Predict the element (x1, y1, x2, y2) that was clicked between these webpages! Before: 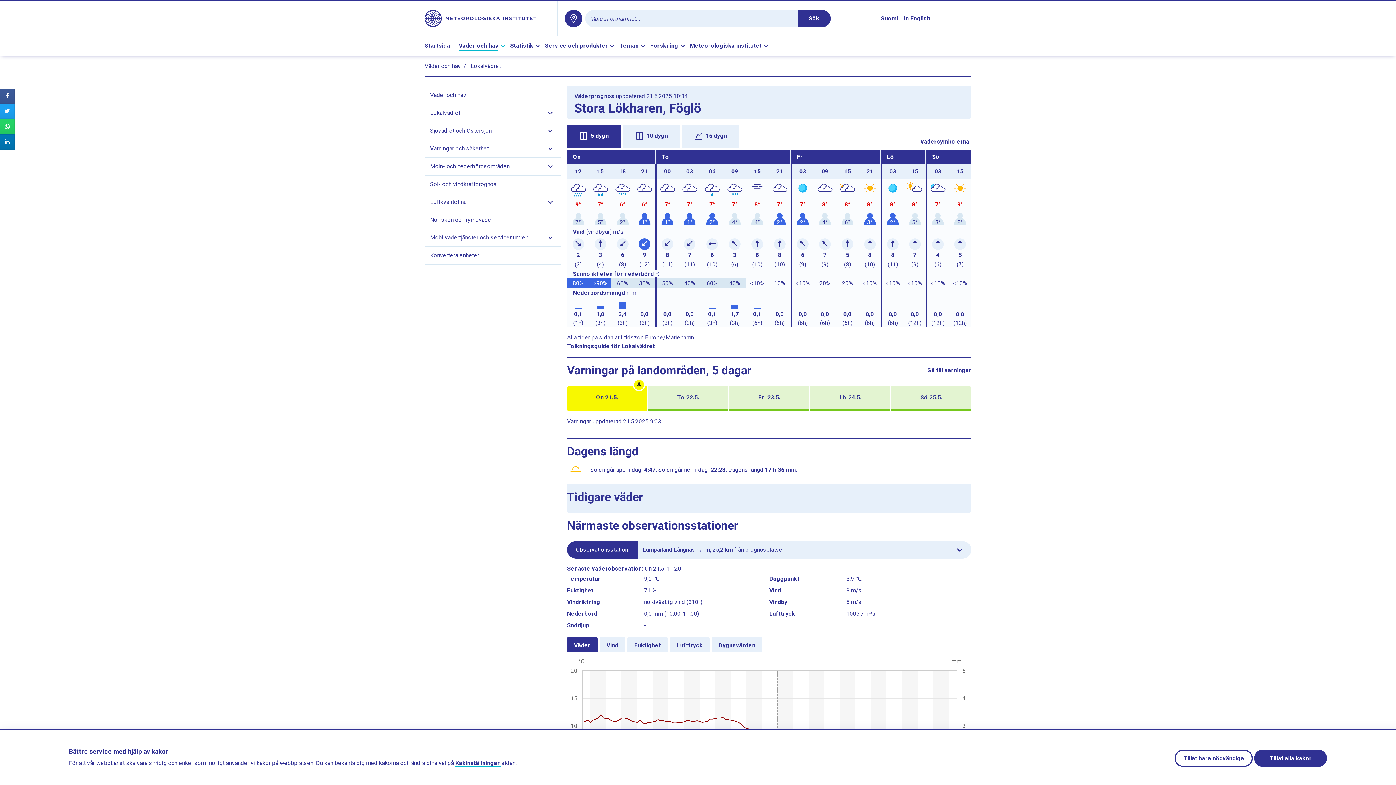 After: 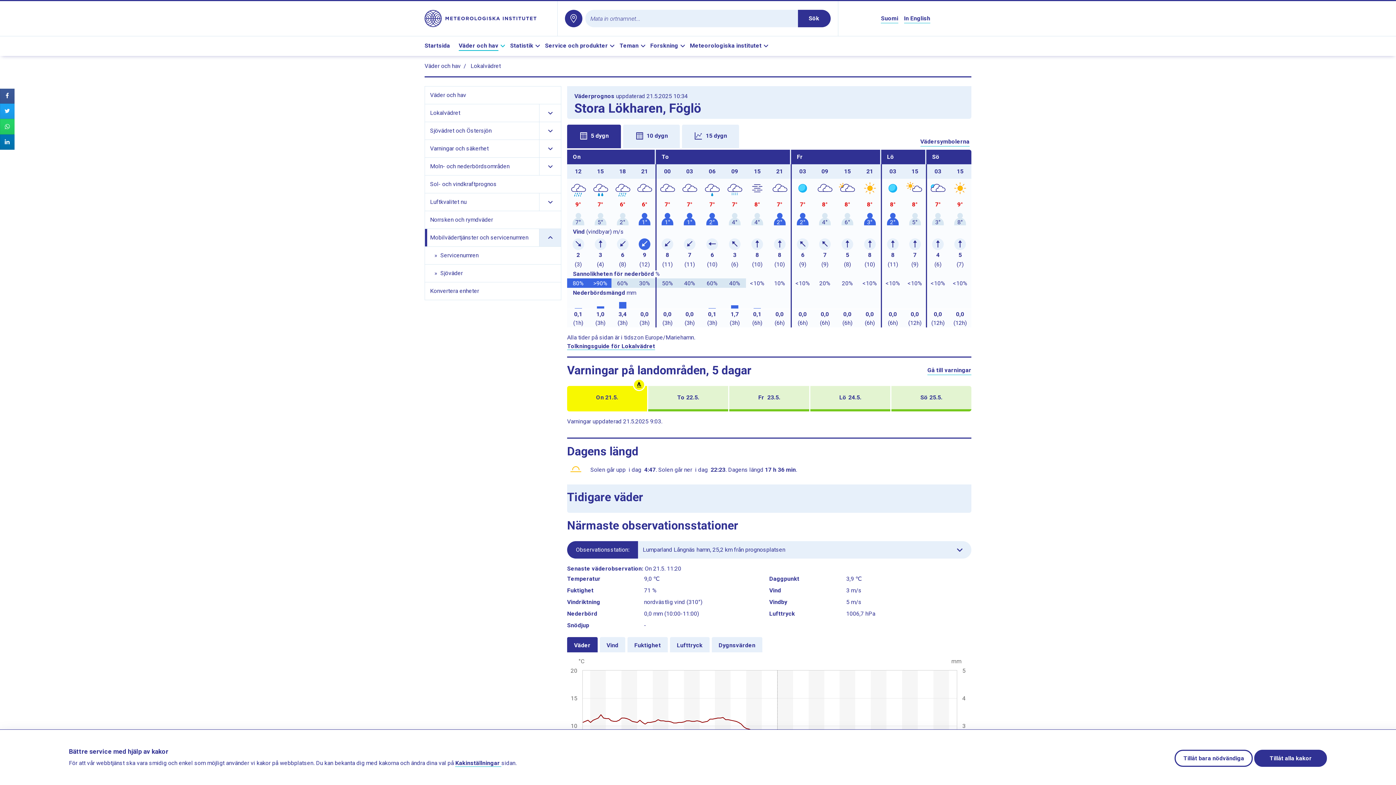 Action: label: Visa länkar till undersidor bbox: (539, 229, 561, 246)